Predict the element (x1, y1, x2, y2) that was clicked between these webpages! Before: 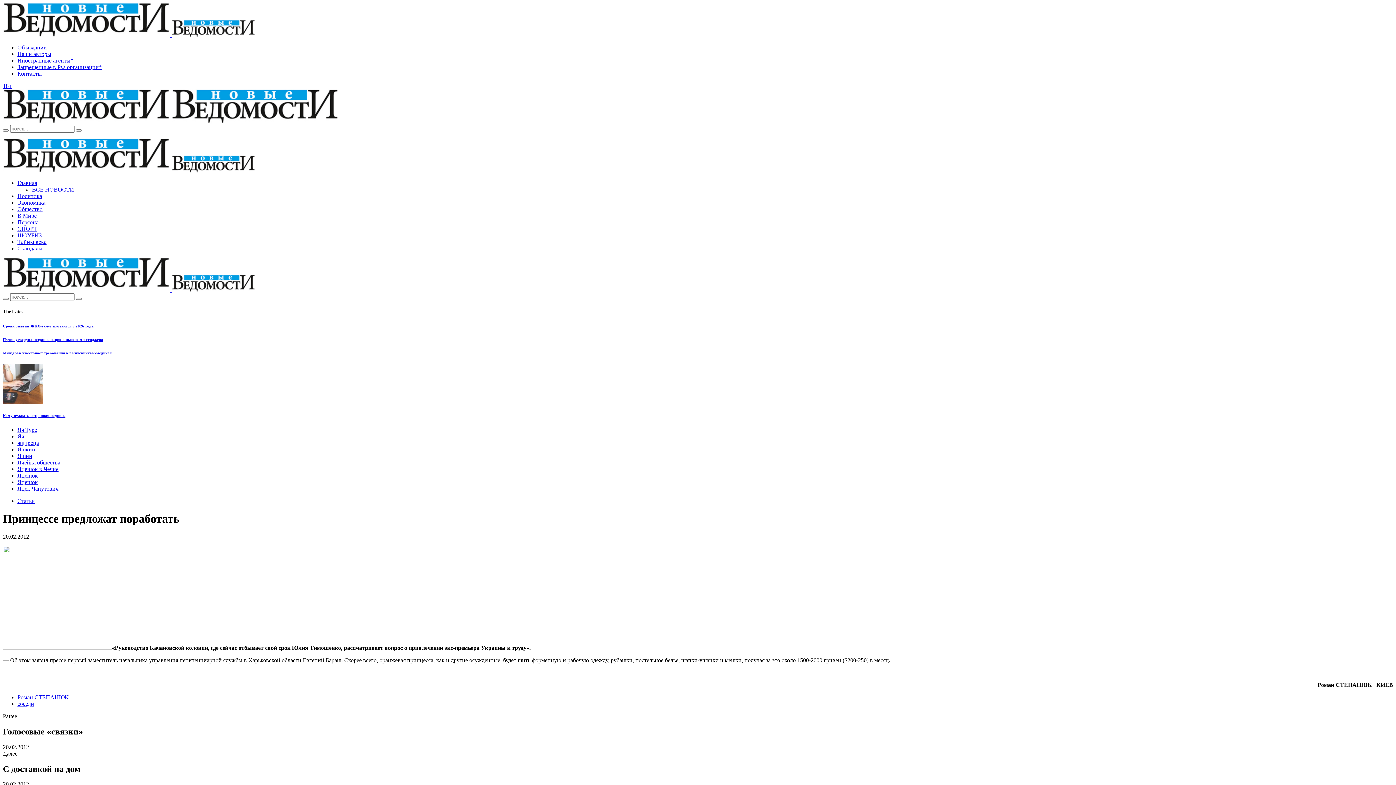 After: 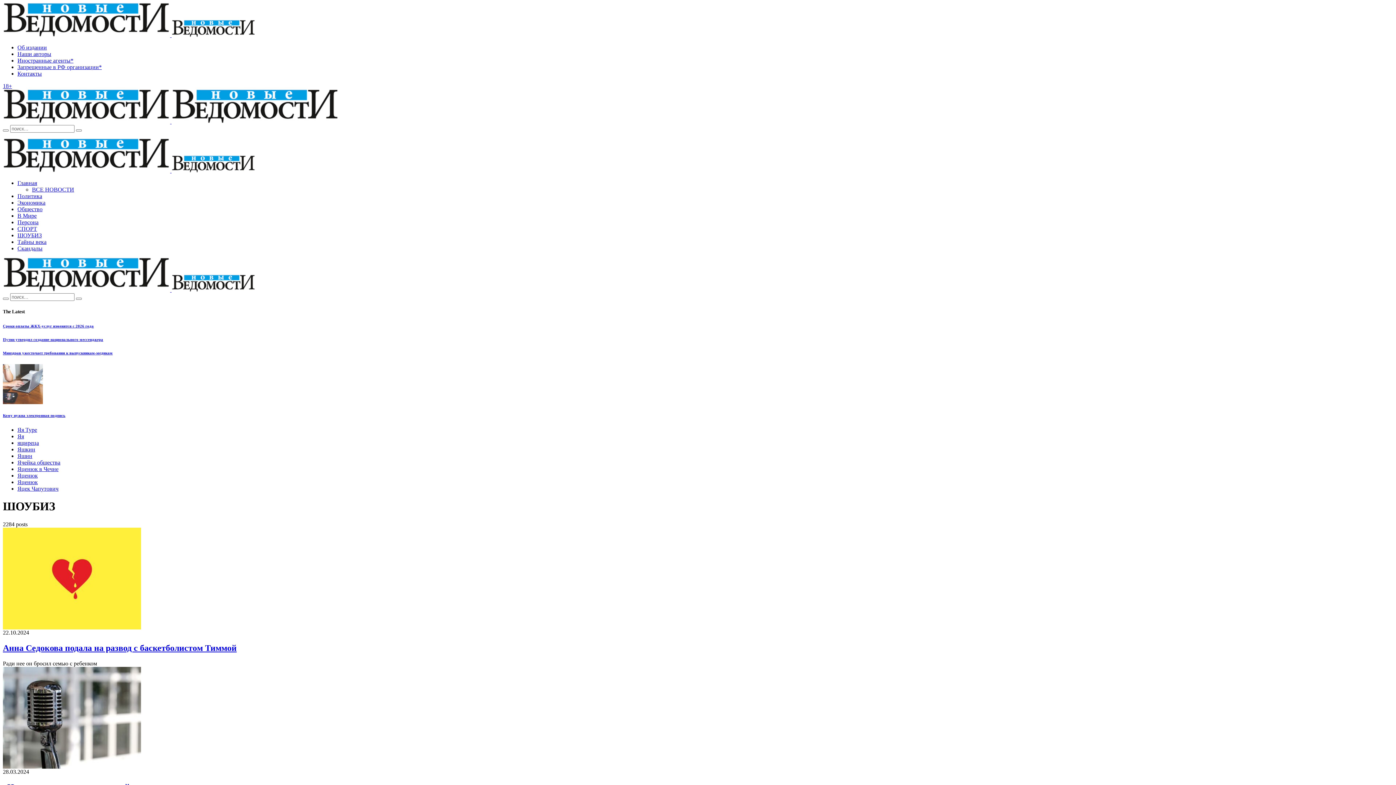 Action: label: ШОУБИЗ bbox: (17, 232, 41, 238)